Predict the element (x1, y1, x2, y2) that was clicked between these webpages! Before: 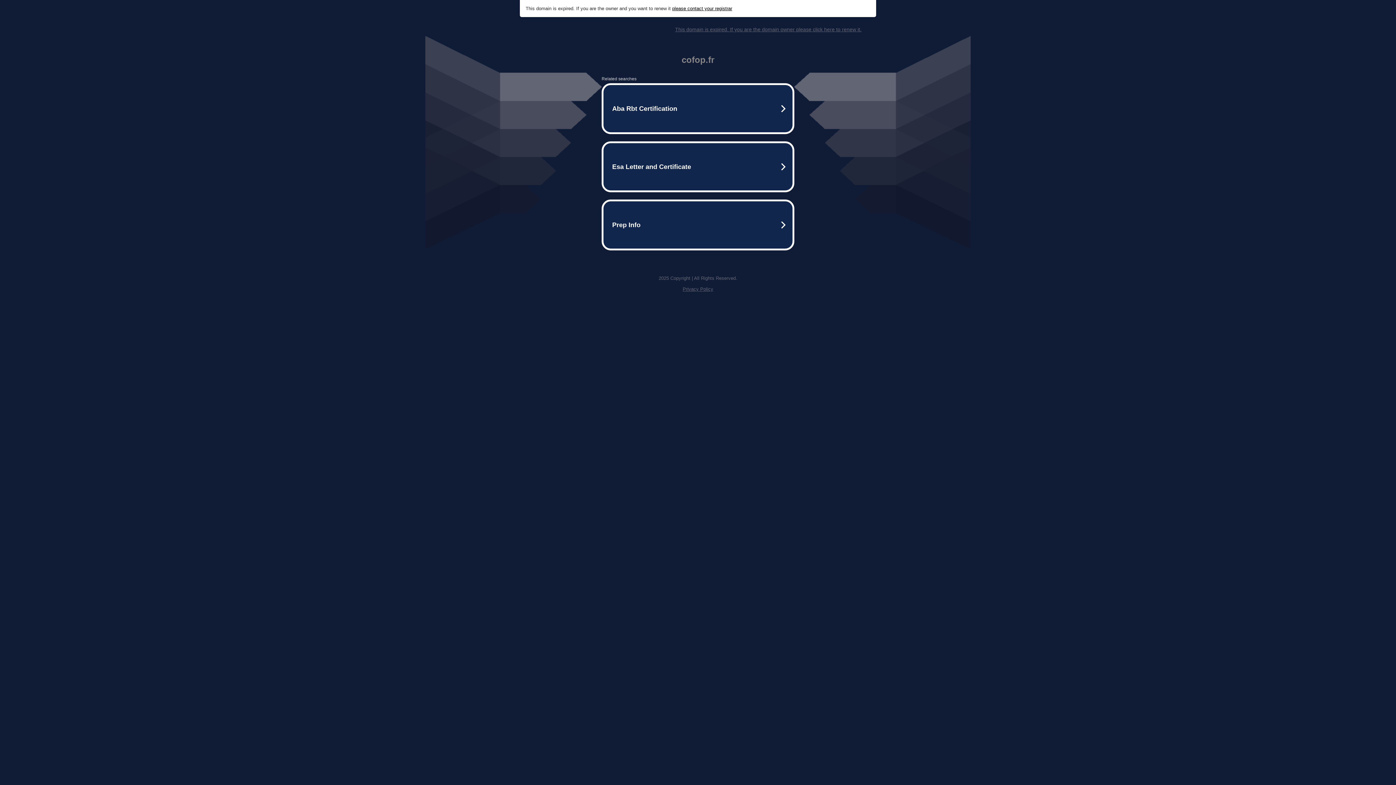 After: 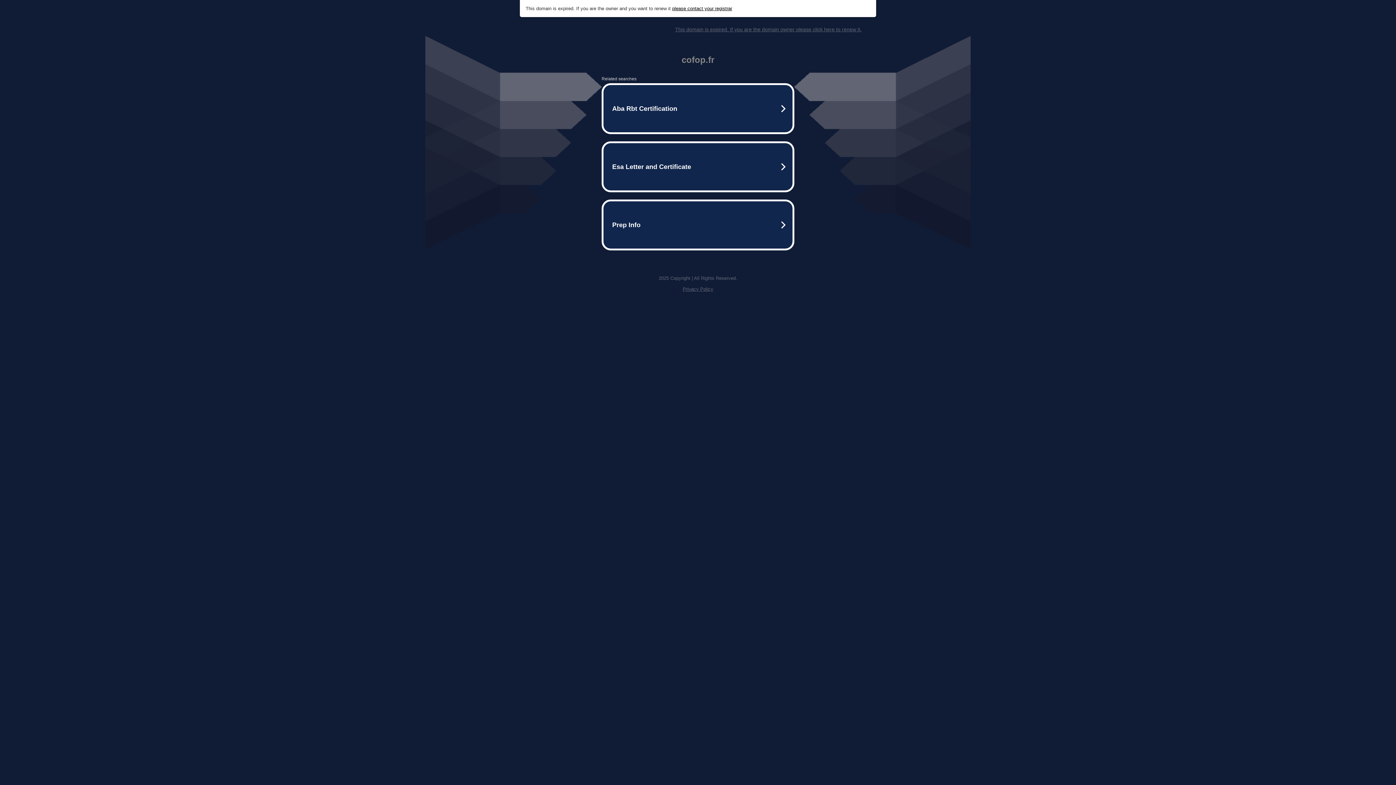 Action: bbox: (675, 26, 861, 32) label: This domain is expired. If you are the domain owner please click here to renew it.